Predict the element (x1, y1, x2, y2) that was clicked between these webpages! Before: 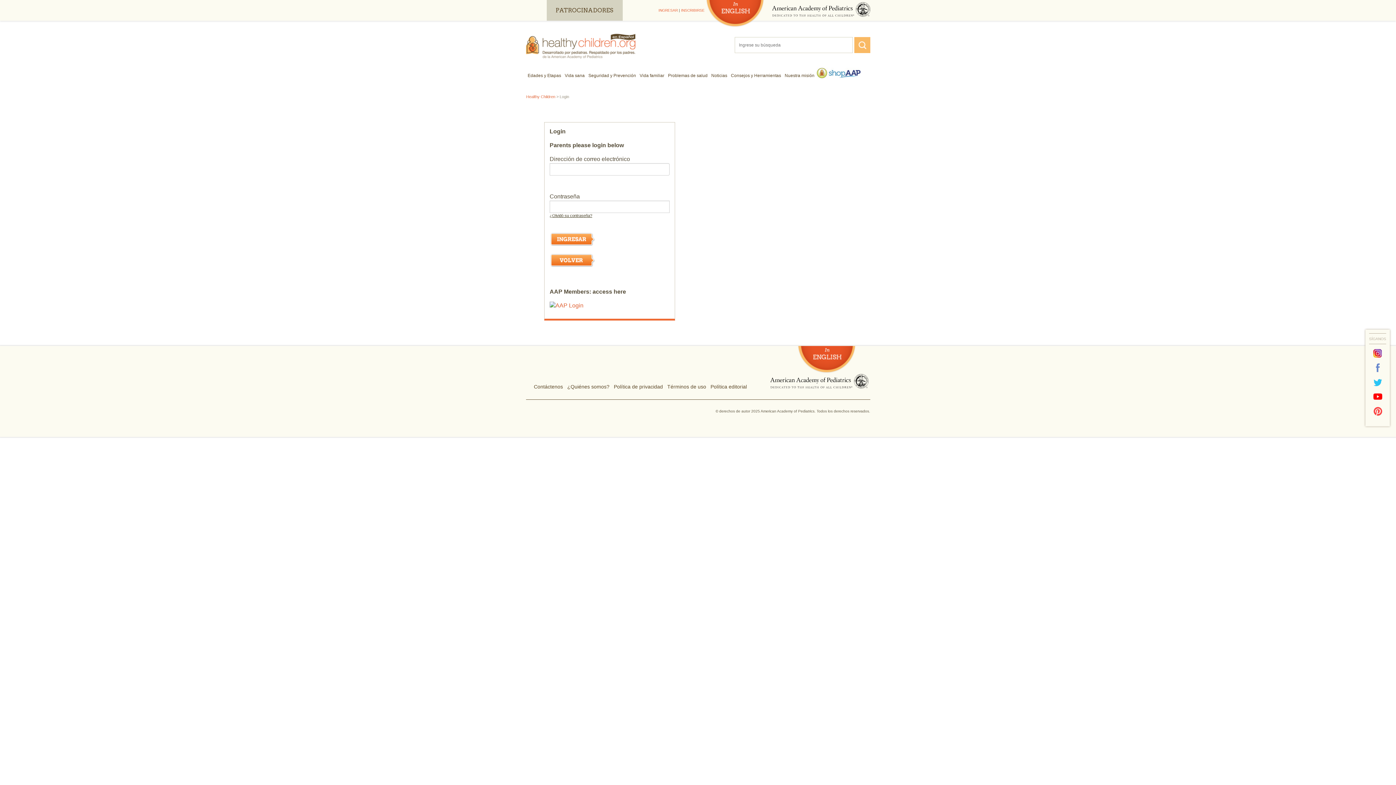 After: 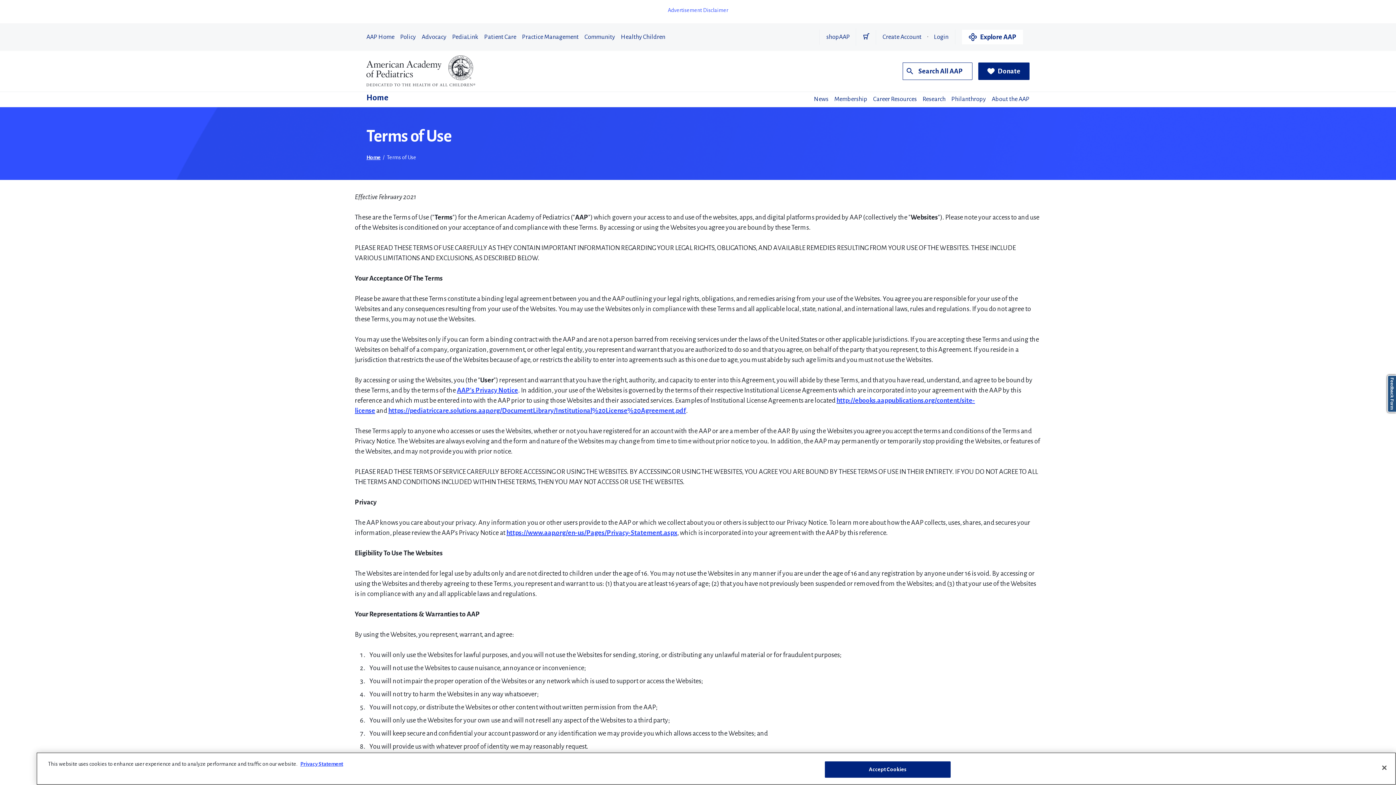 Action: bbox: (667, 383, 706, 389) label: Términos de uso